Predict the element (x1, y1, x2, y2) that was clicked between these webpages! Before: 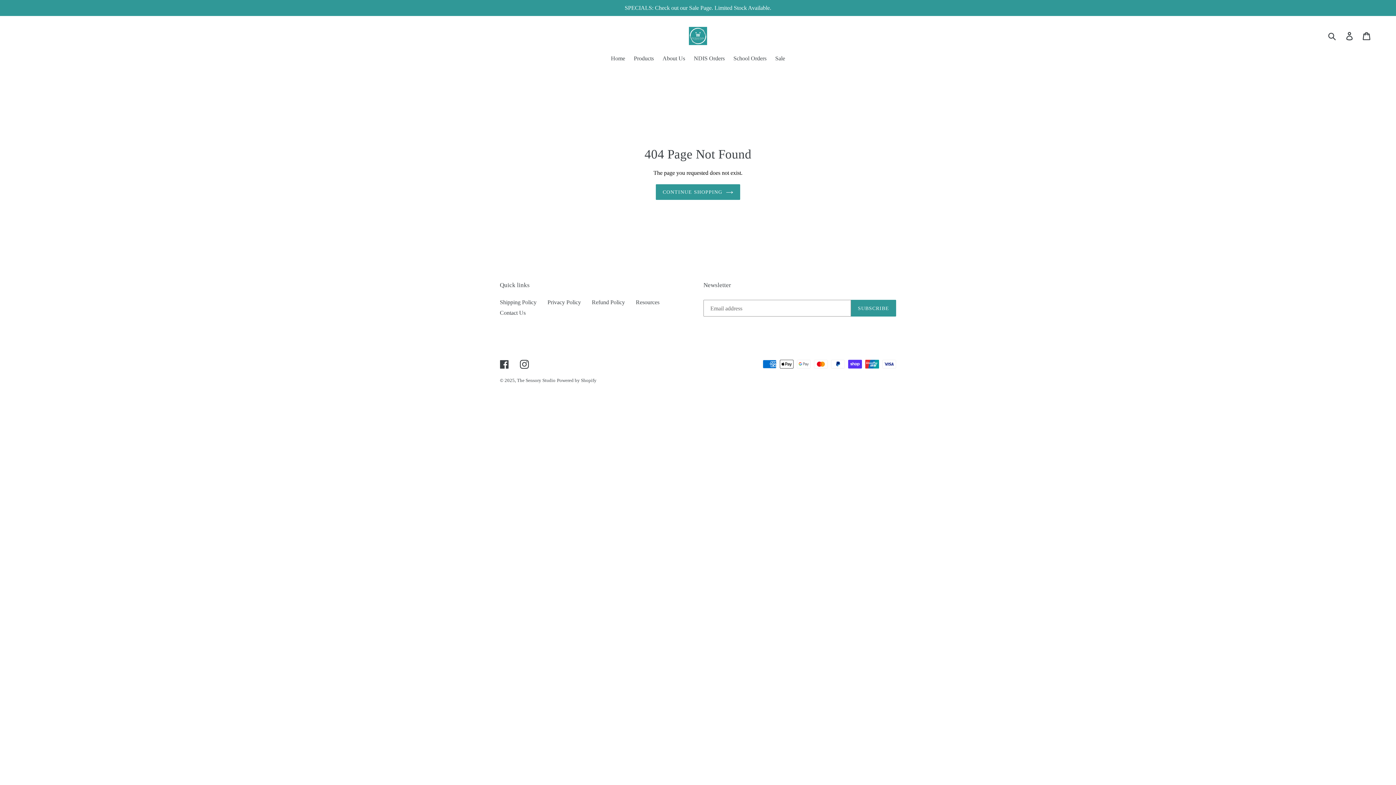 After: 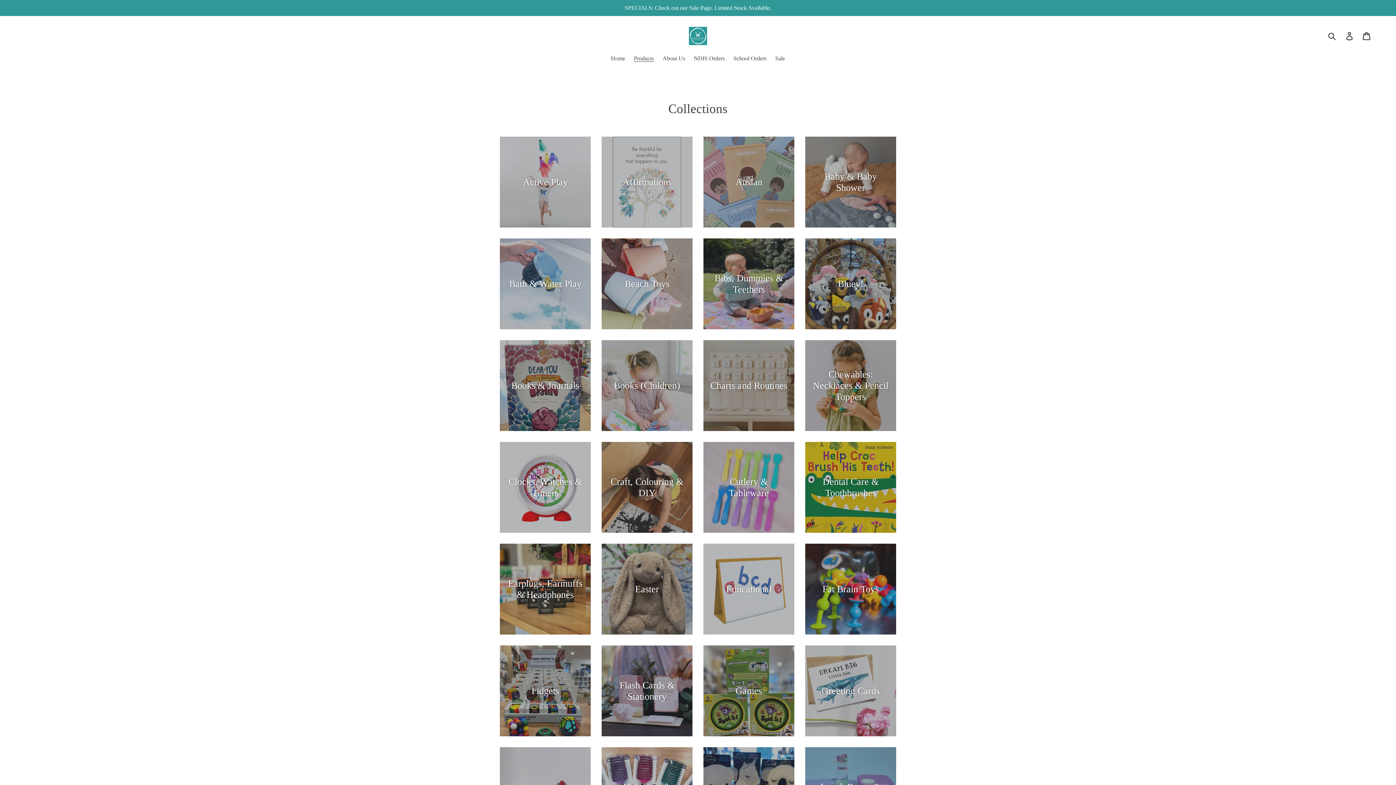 Action: bbox: (630, 54, 657, 64) label: Products